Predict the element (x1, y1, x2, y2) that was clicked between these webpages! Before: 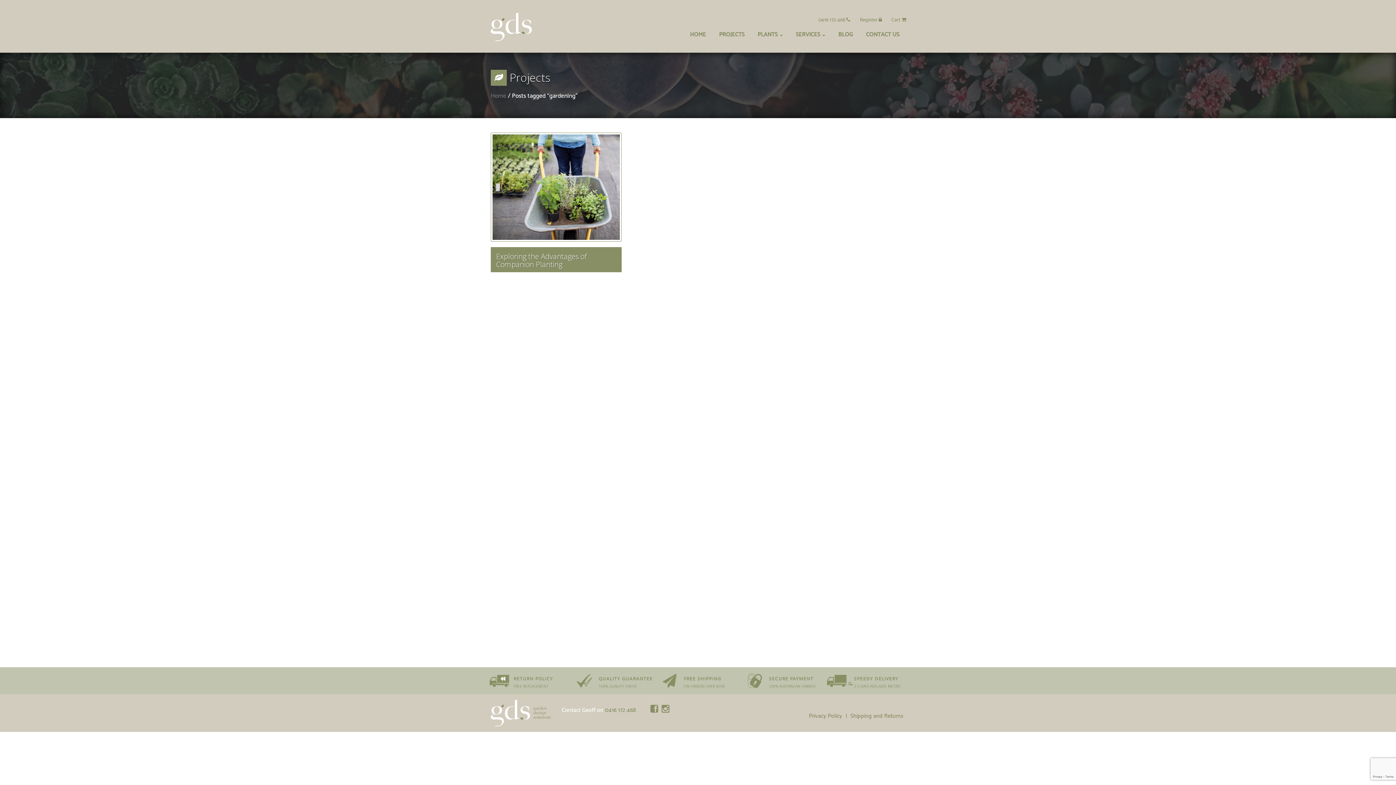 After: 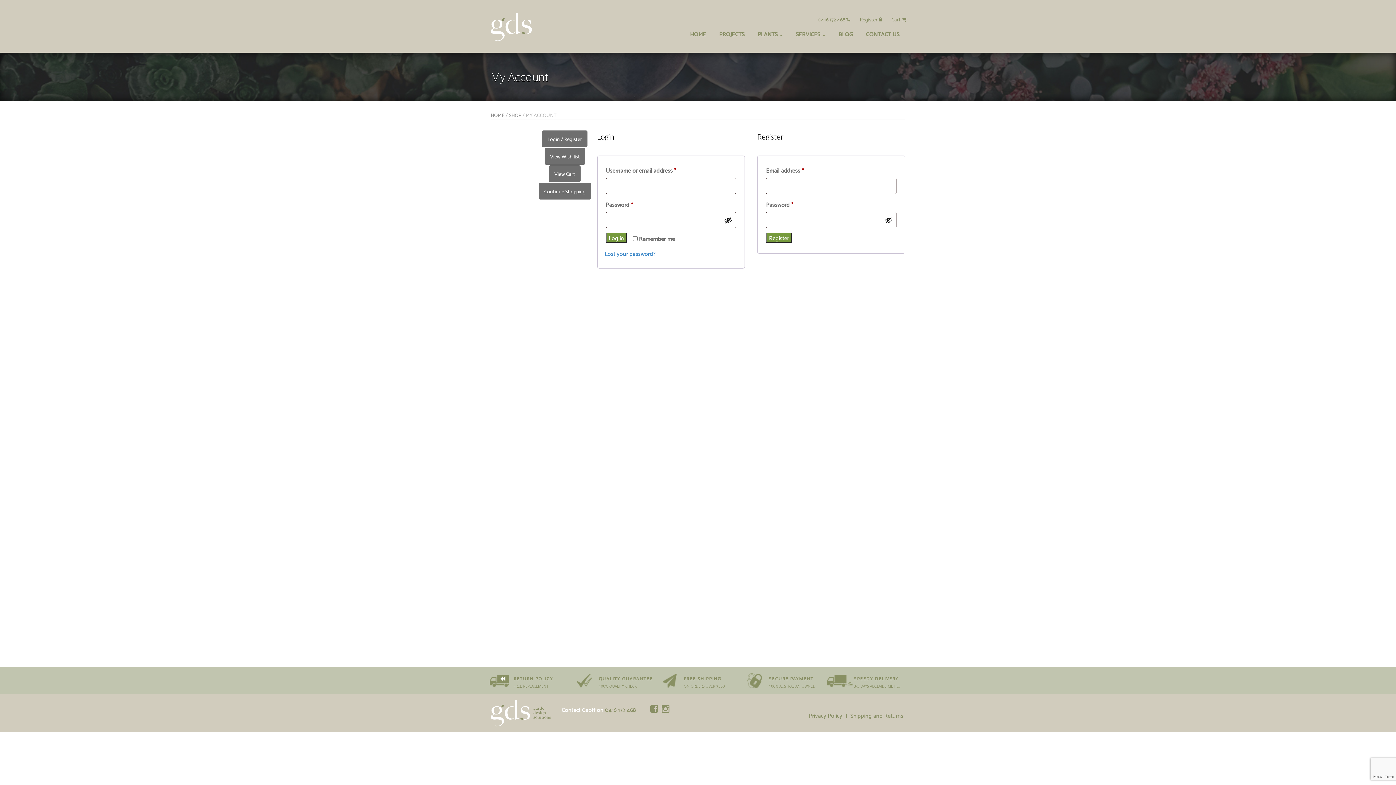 Action: bbox: (855, 12, 886, 25) label: Register 